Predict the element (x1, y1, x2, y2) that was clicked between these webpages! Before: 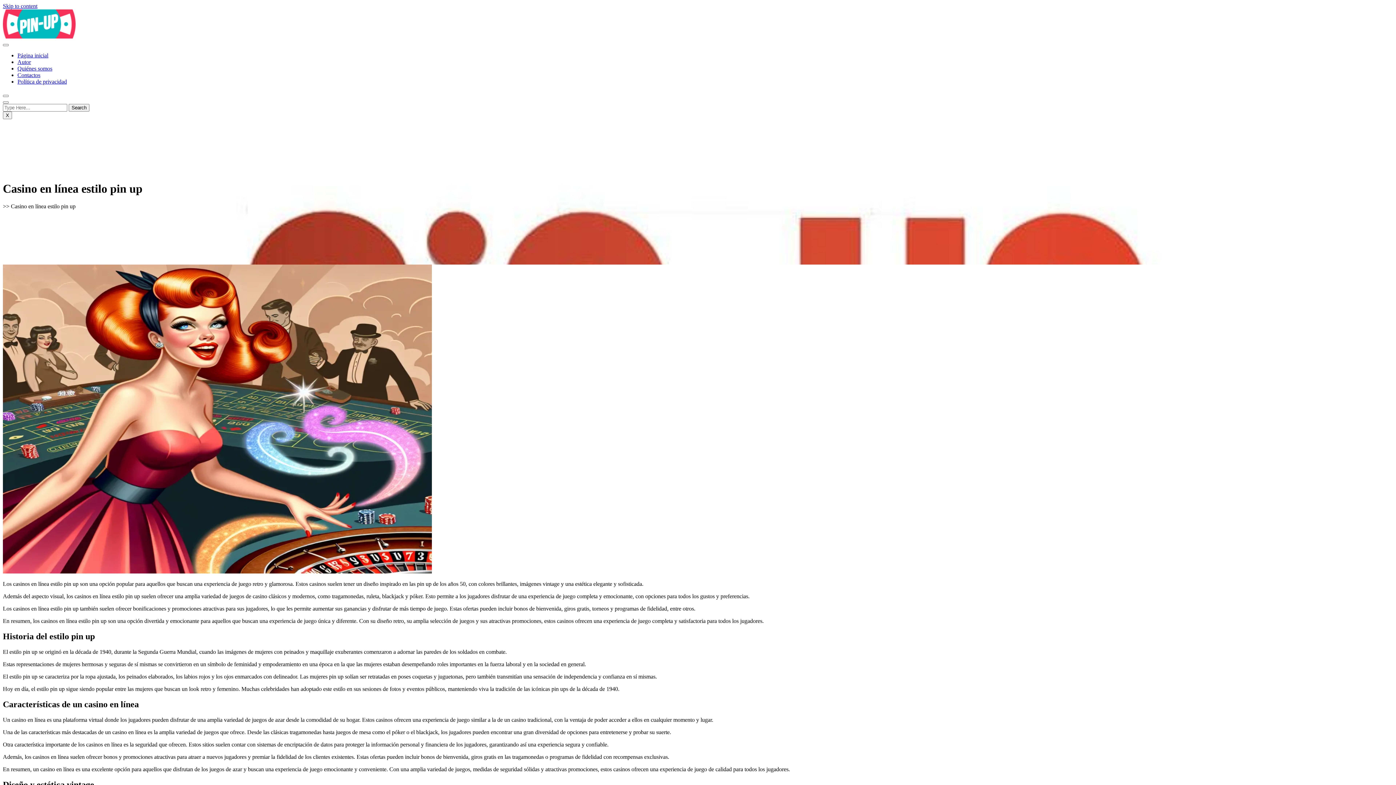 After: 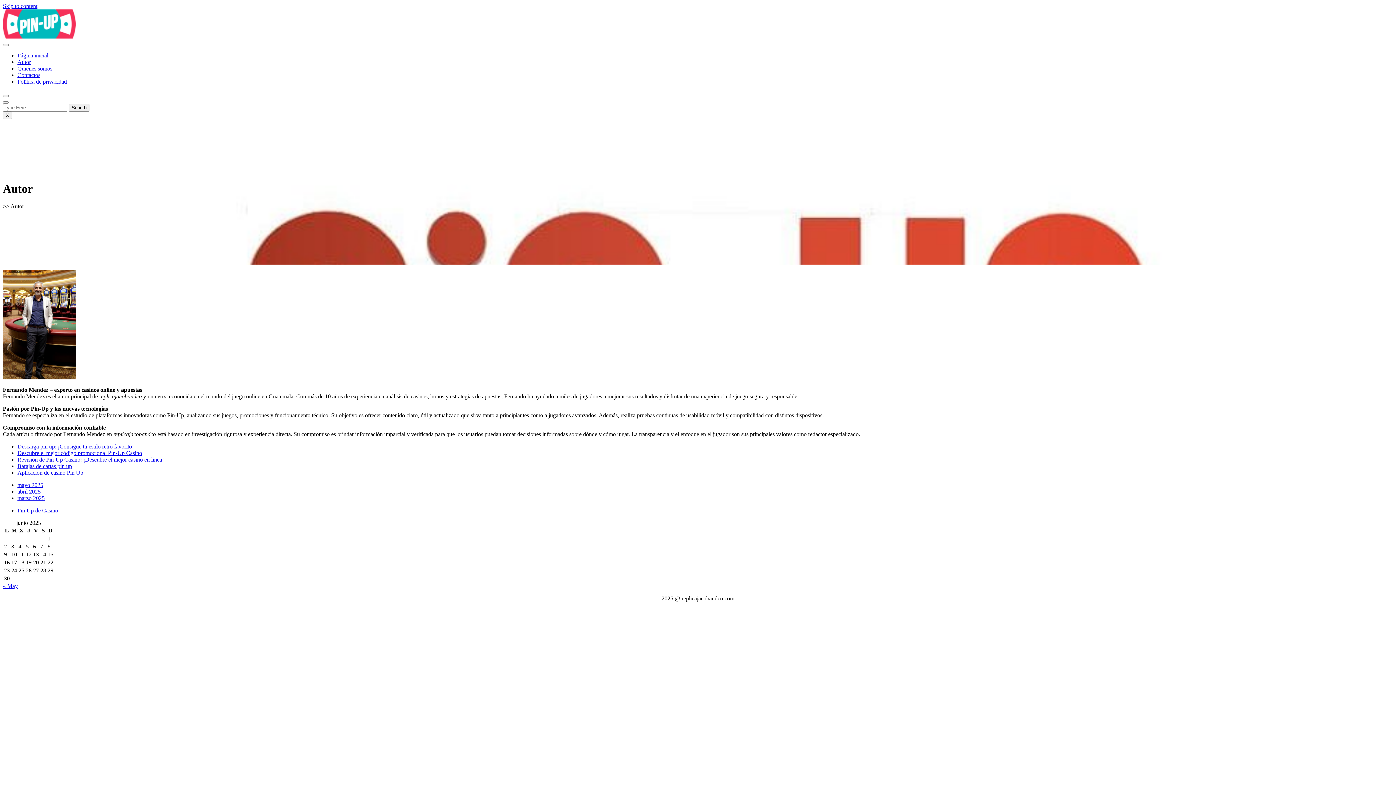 Action: label: Autor bbox: (17, 58, 30, 65)